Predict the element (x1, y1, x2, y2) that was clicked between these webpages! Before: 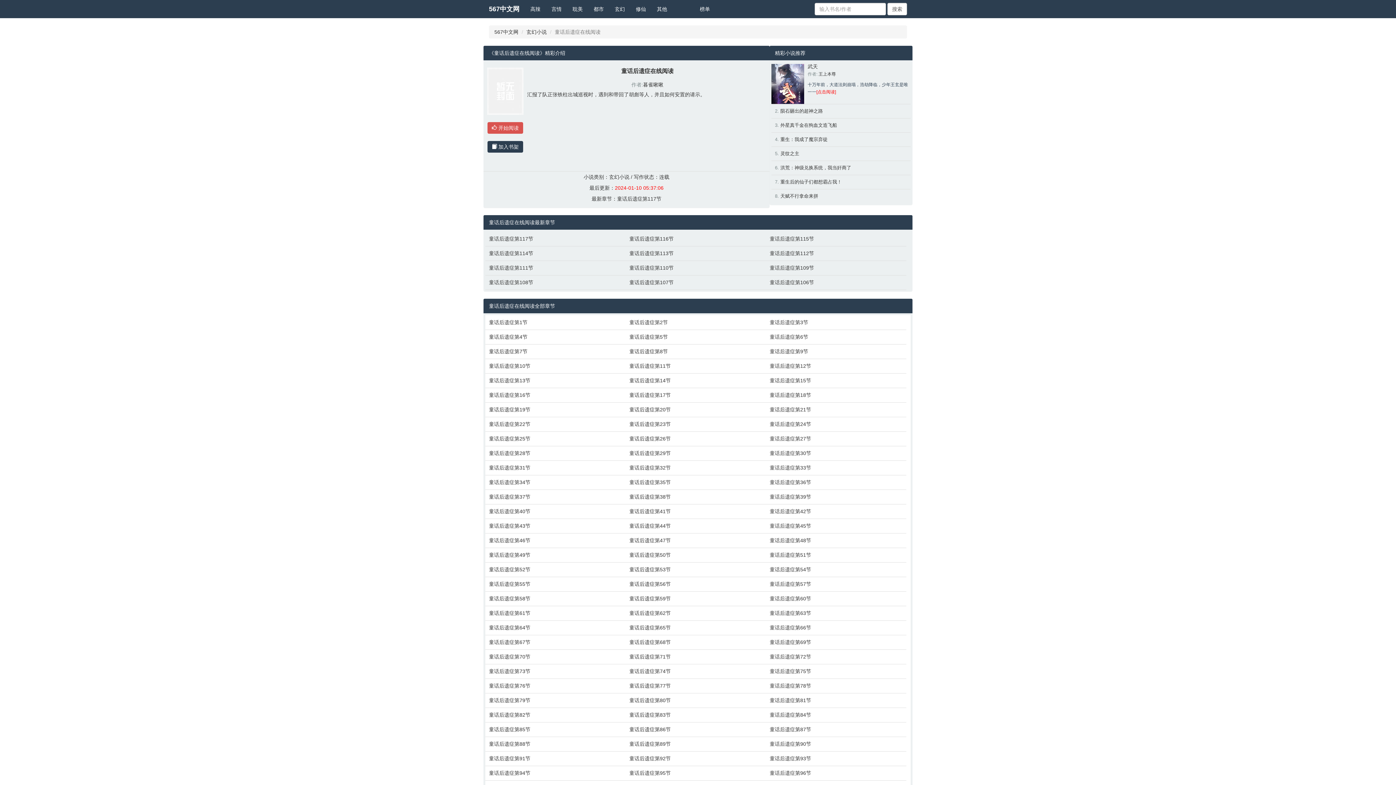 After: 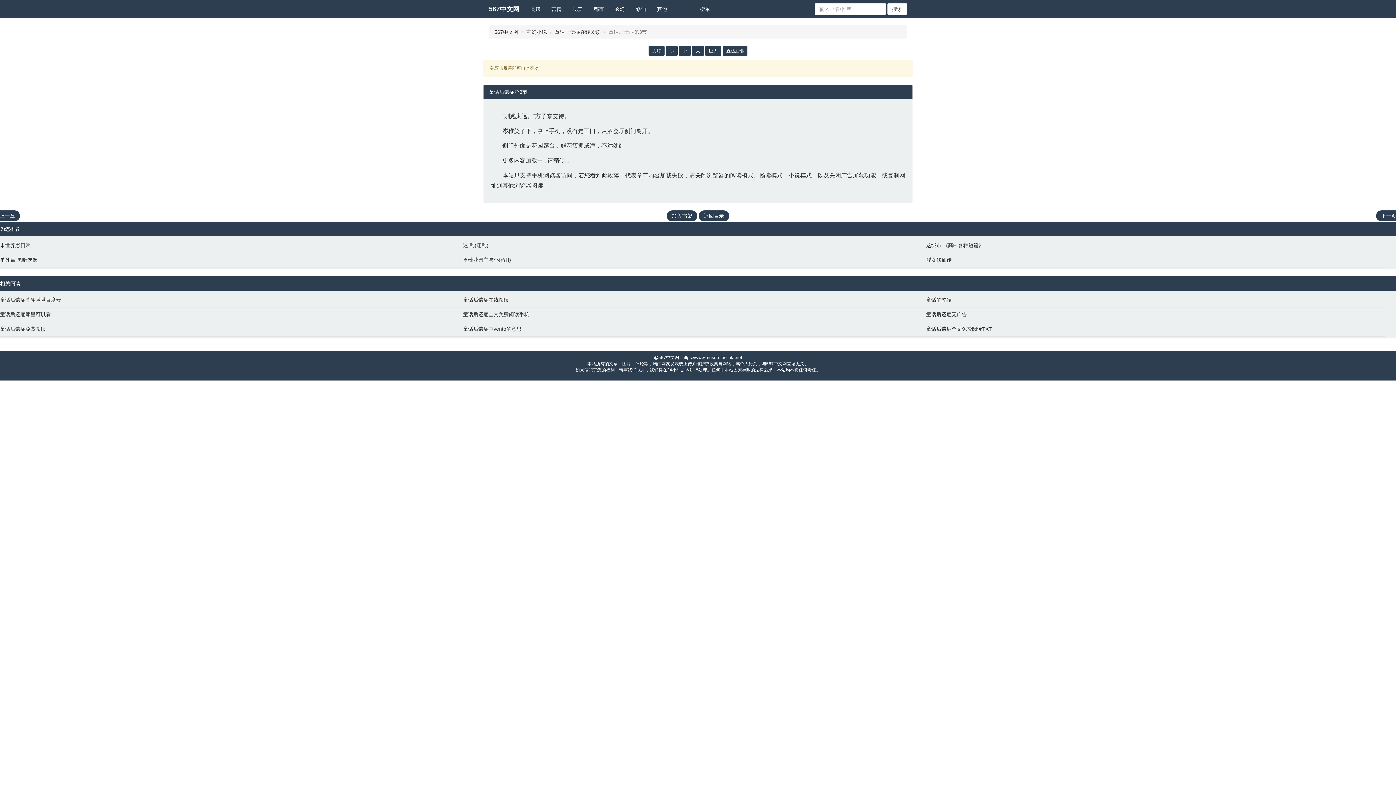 Action: label: 童话后遗症第3节 bbox: (769, 318, 903, 326)